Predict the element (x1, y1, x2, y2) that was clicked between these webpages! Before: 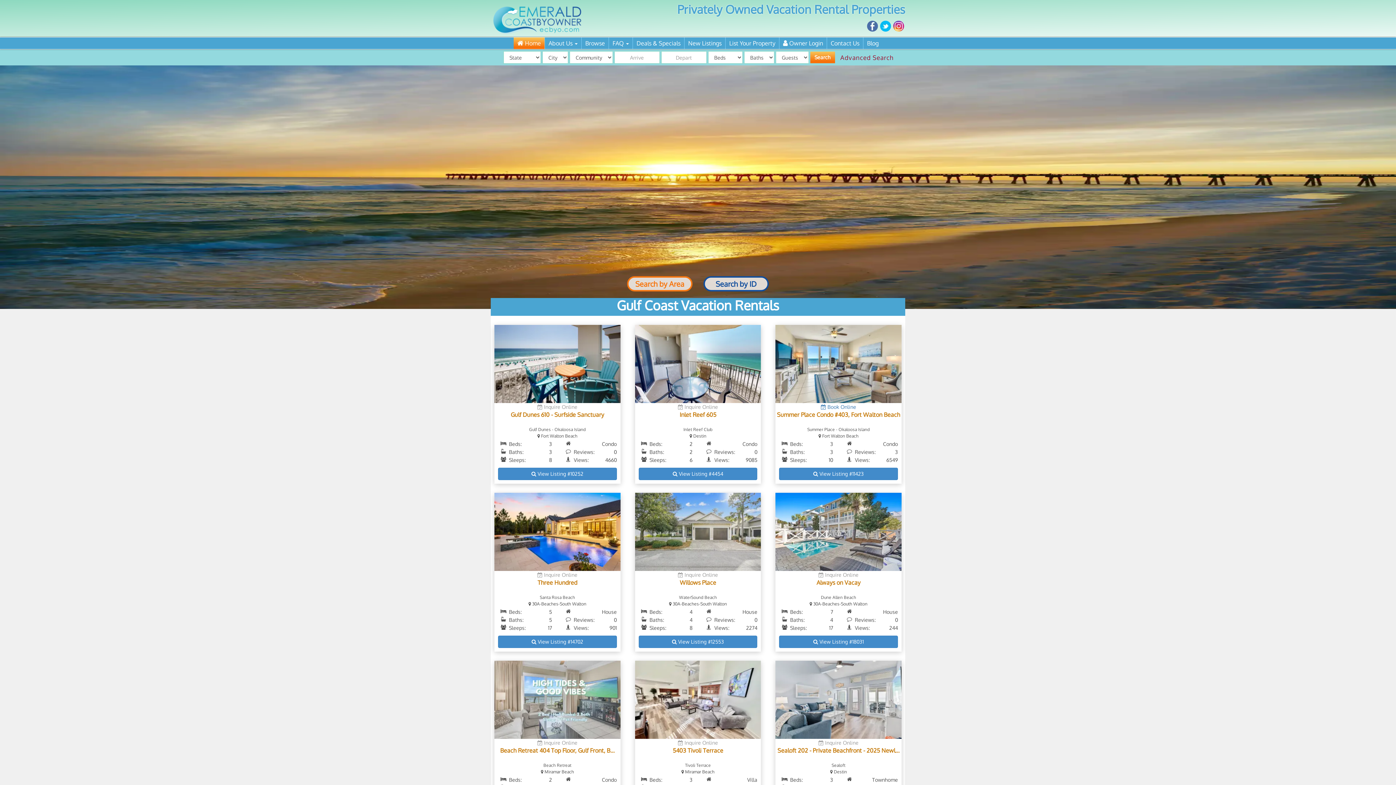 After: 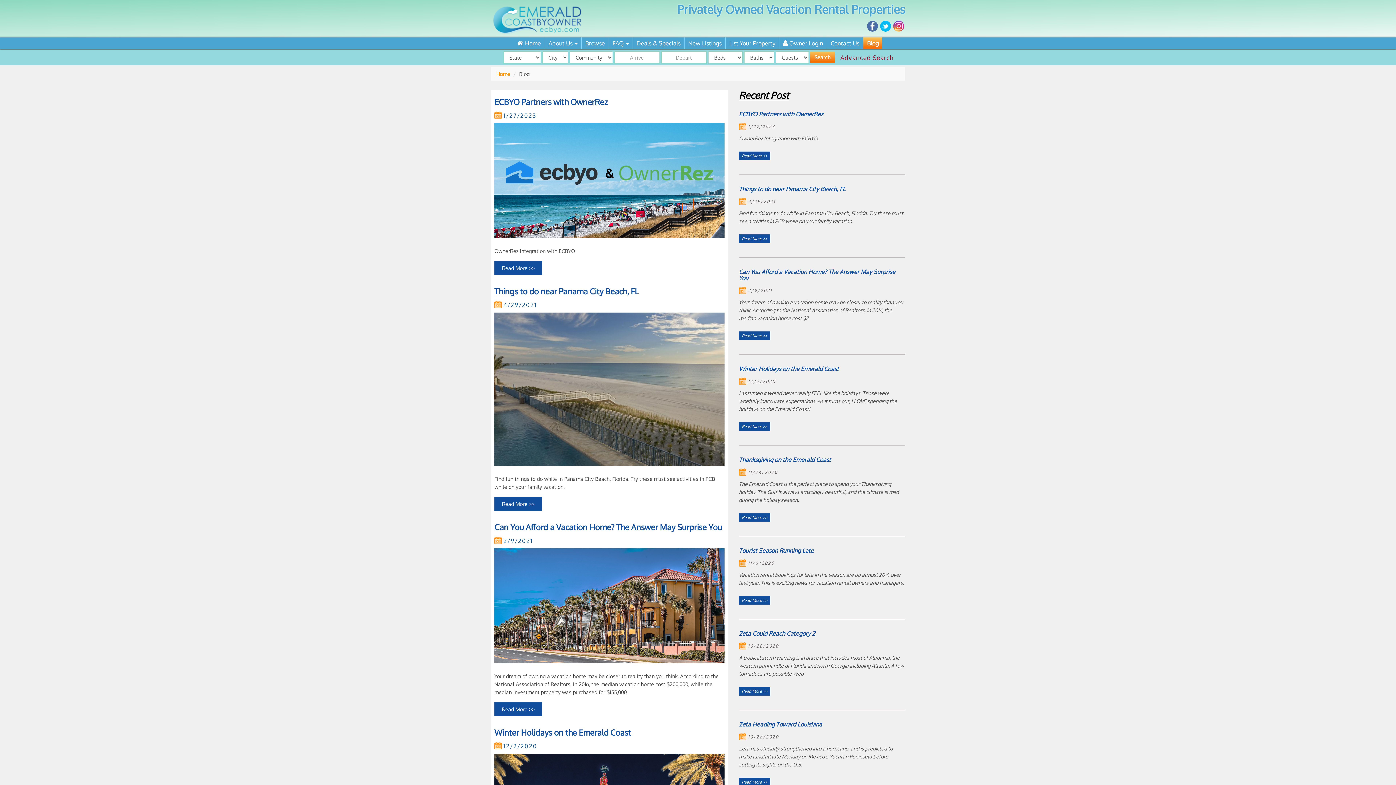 Action: bbox: (863, 37, 882, 49) label: Blog